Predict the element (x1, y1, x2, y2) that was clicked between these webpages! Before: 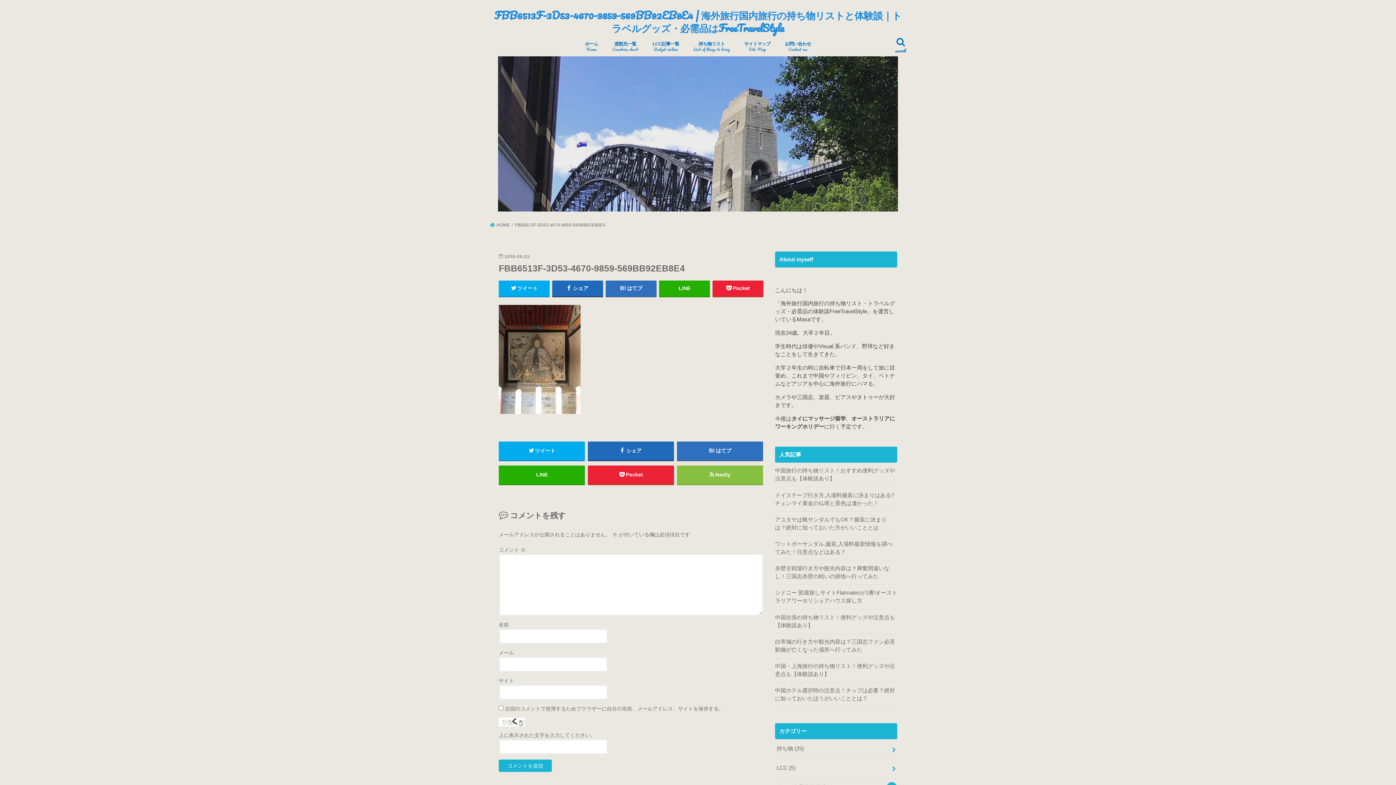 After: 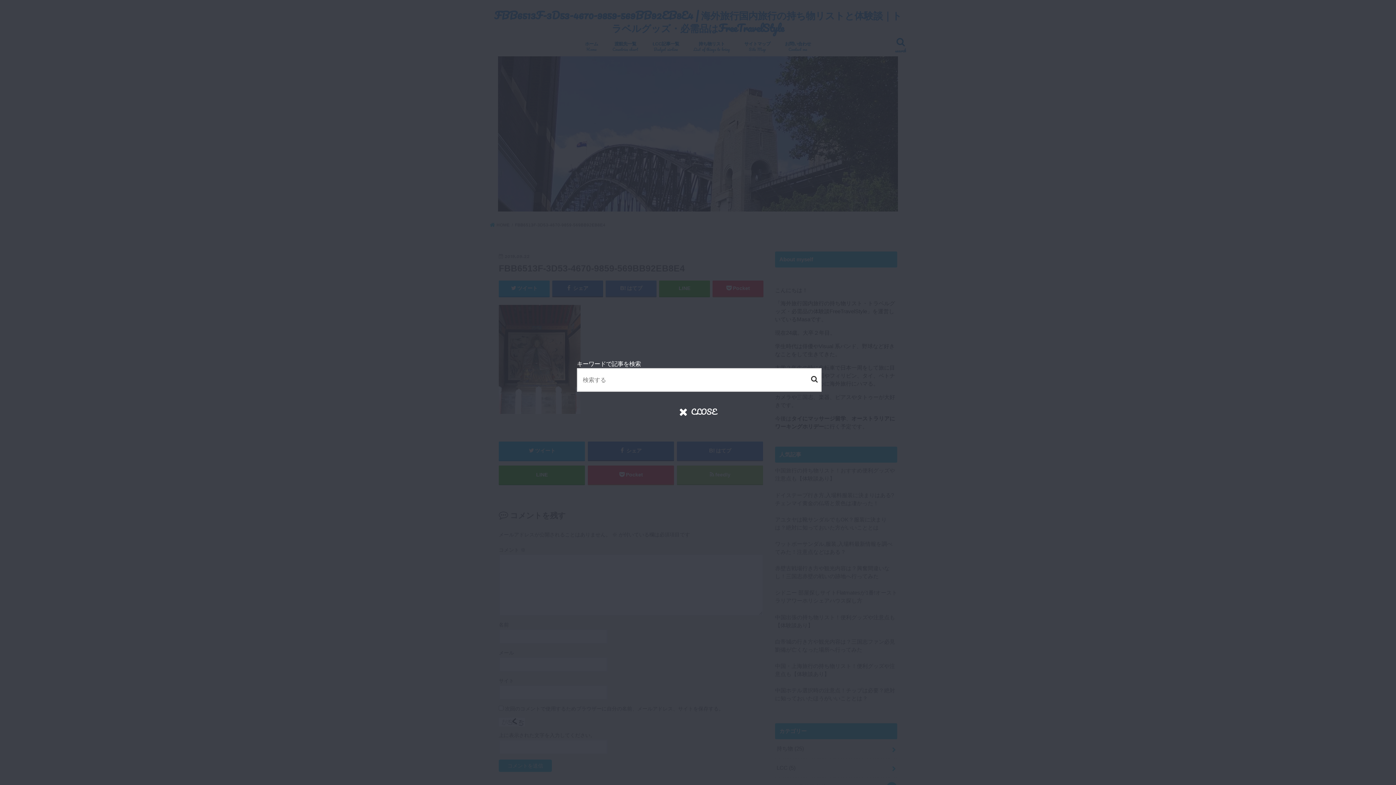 Action: bbox: (891, 35, 910, 56) label: search